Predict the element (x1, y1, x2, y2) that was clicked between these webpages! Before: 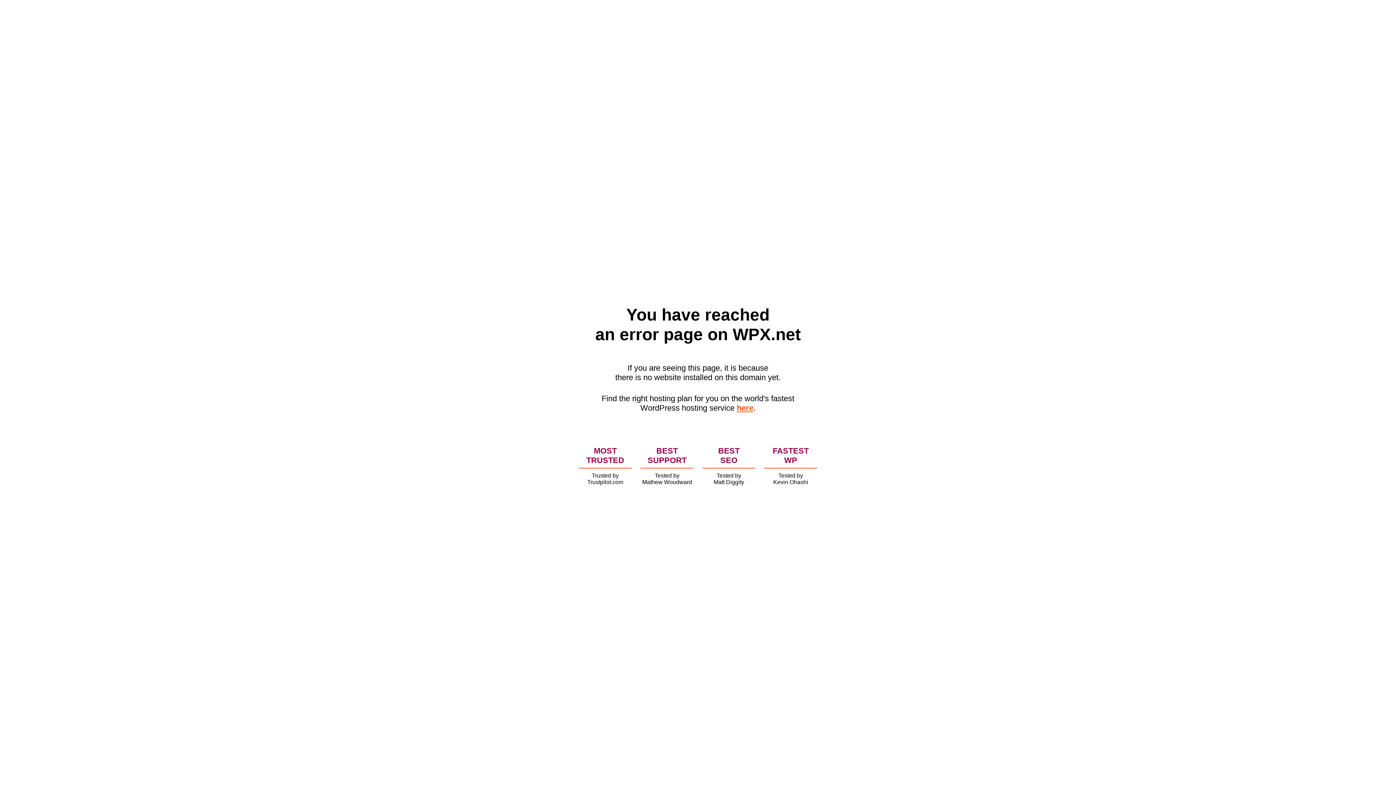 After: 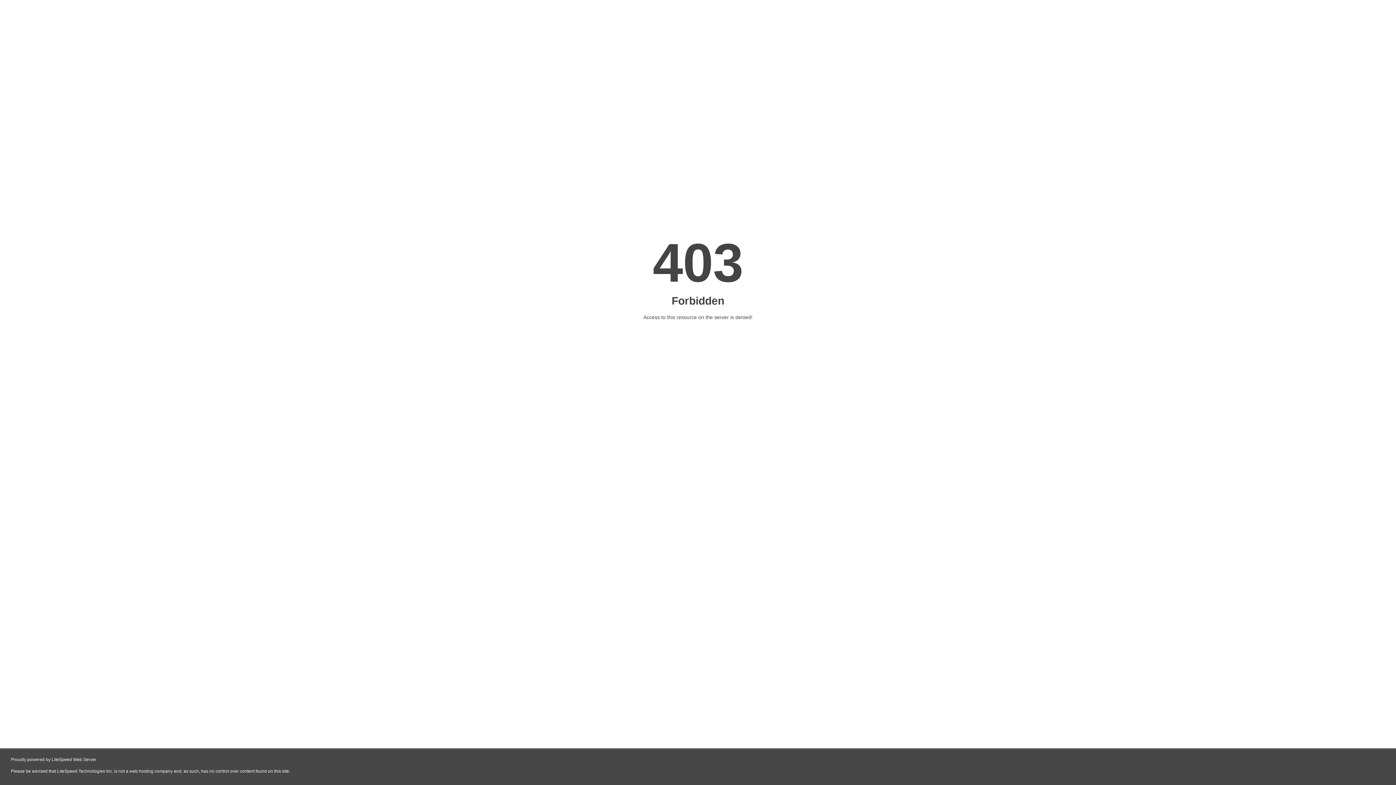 Action: label: here bbox: (736, 403, 753, 412)